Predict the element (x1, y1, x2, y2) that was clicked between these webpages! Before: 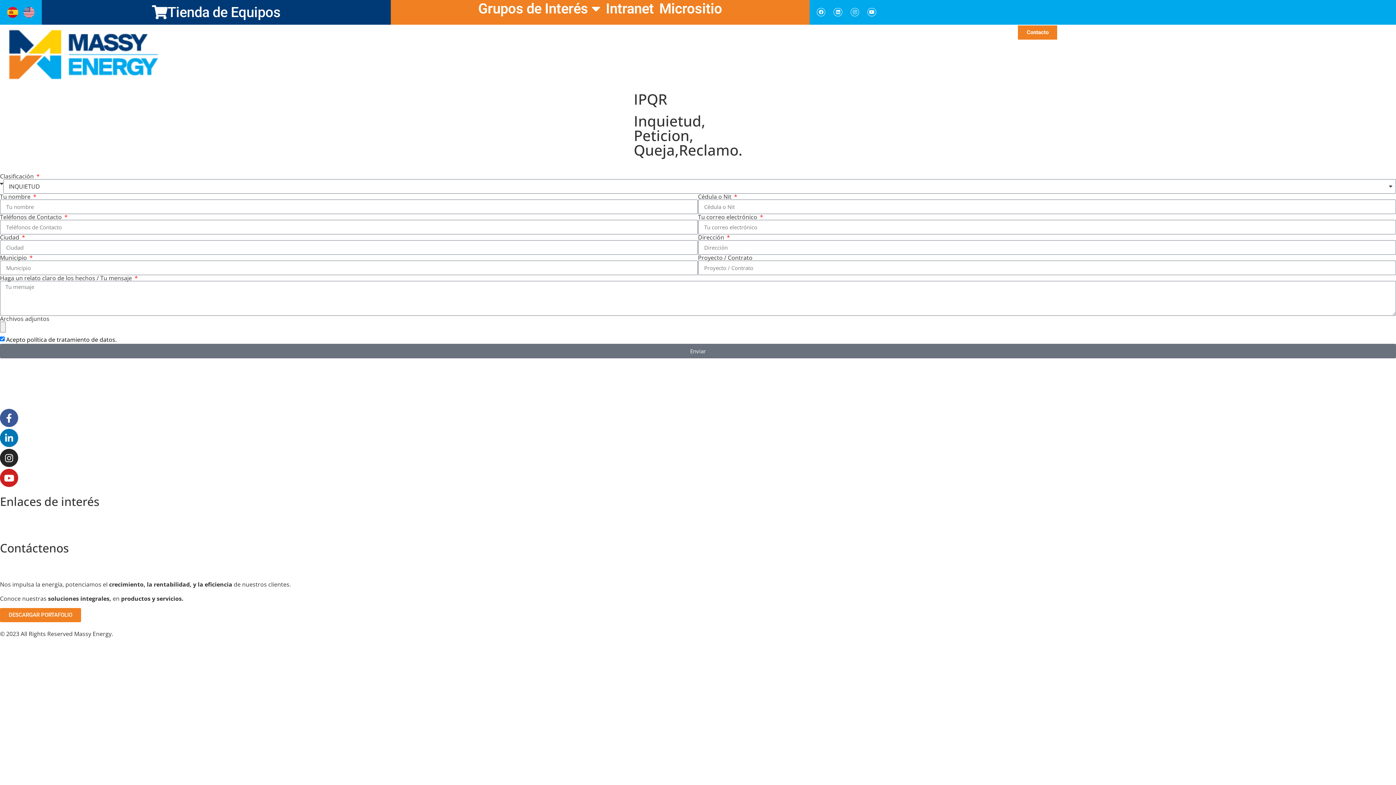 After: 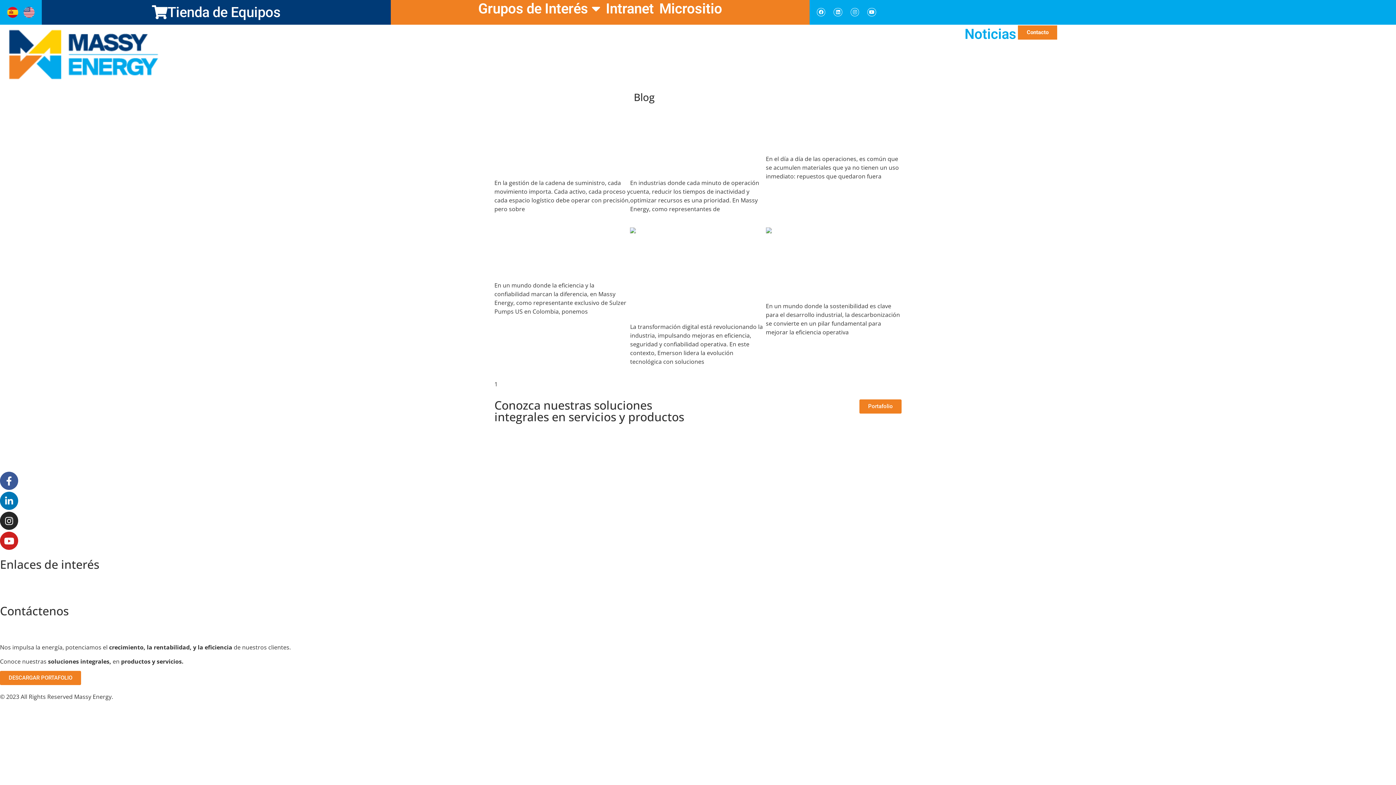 Action: label: Noticias bbox: (963, 25, 1018, 42)